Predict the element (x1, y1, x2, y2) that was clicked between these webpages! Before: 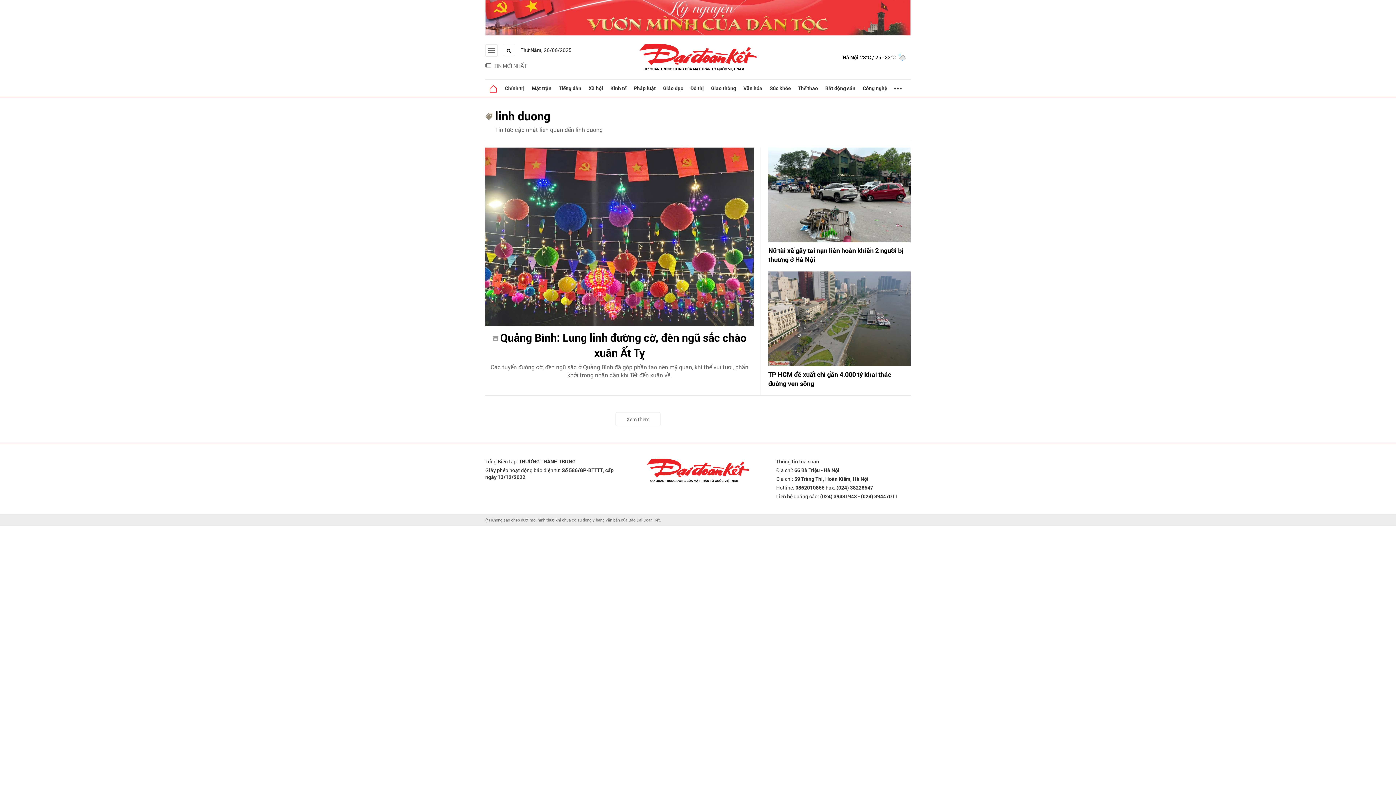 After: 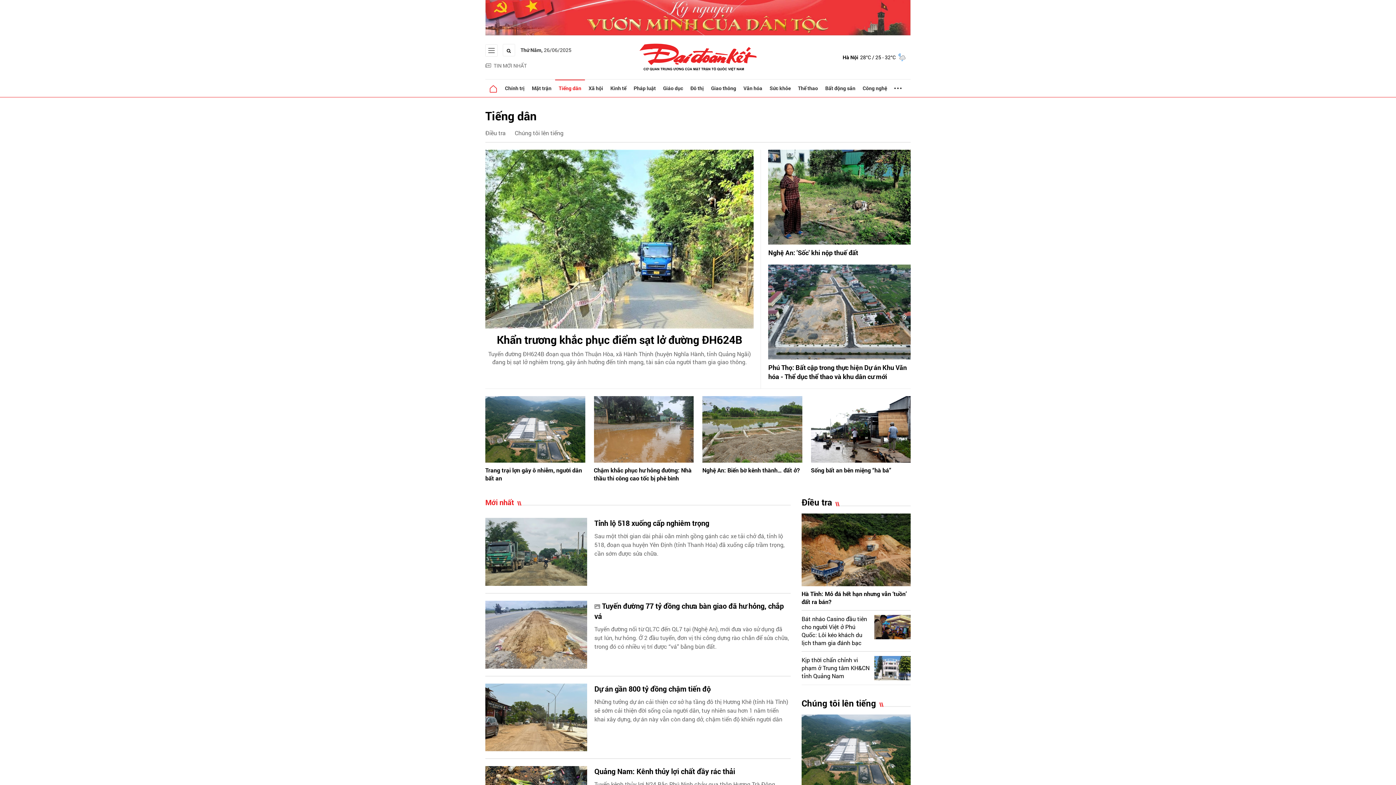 Action: label: Tiếng dân bbox: (555, 79, 585, 97)